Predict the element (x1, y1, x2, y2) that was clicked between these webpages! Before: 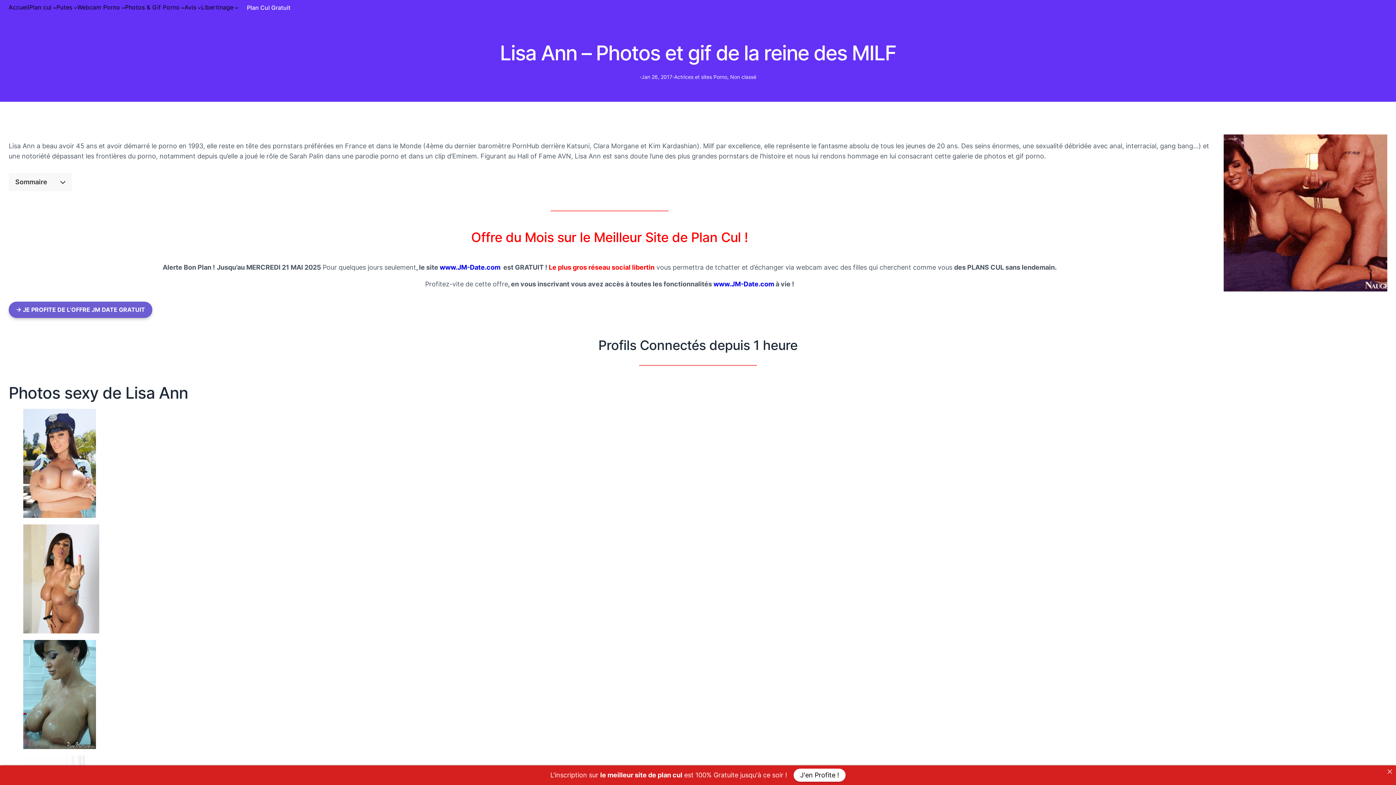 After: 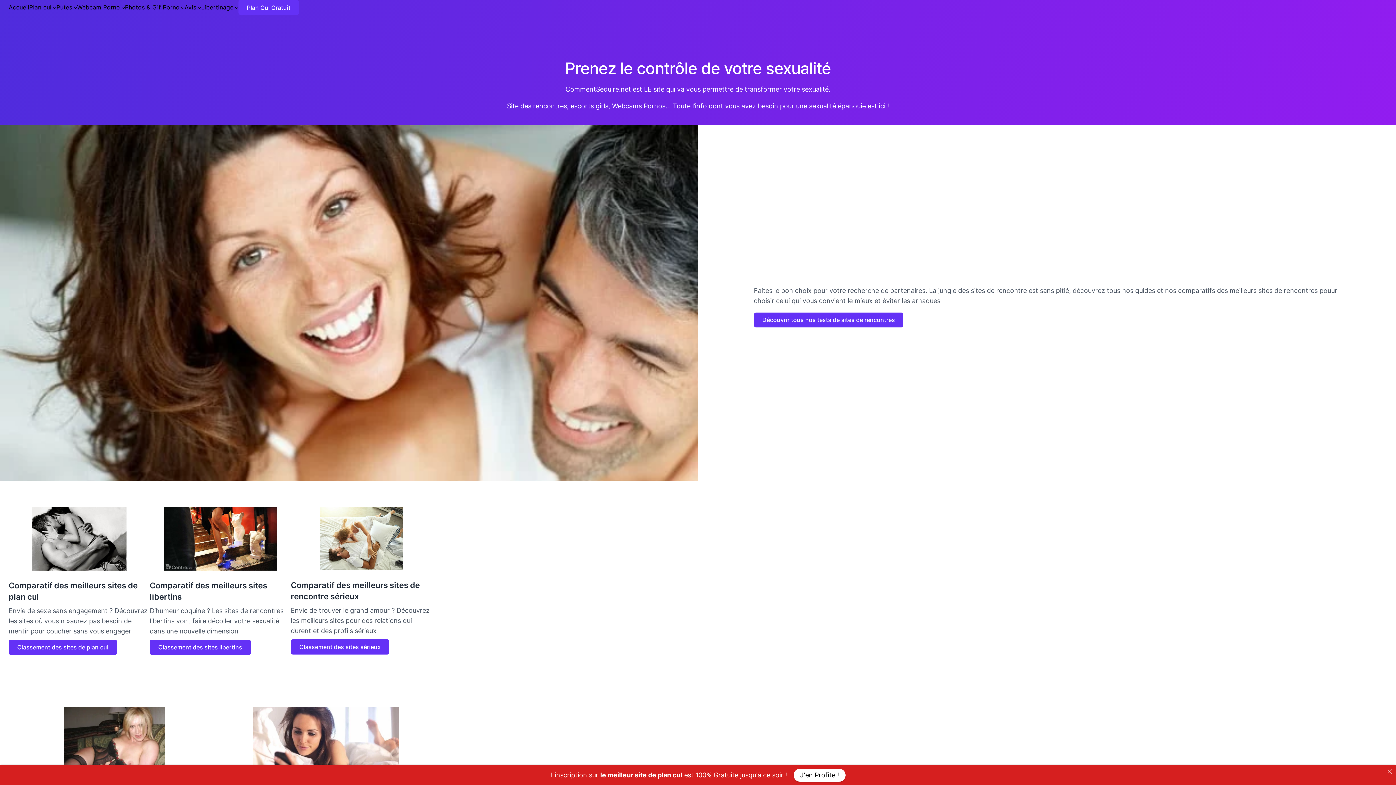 Action: bbox: (184, 2, 196, 12) label: Avis